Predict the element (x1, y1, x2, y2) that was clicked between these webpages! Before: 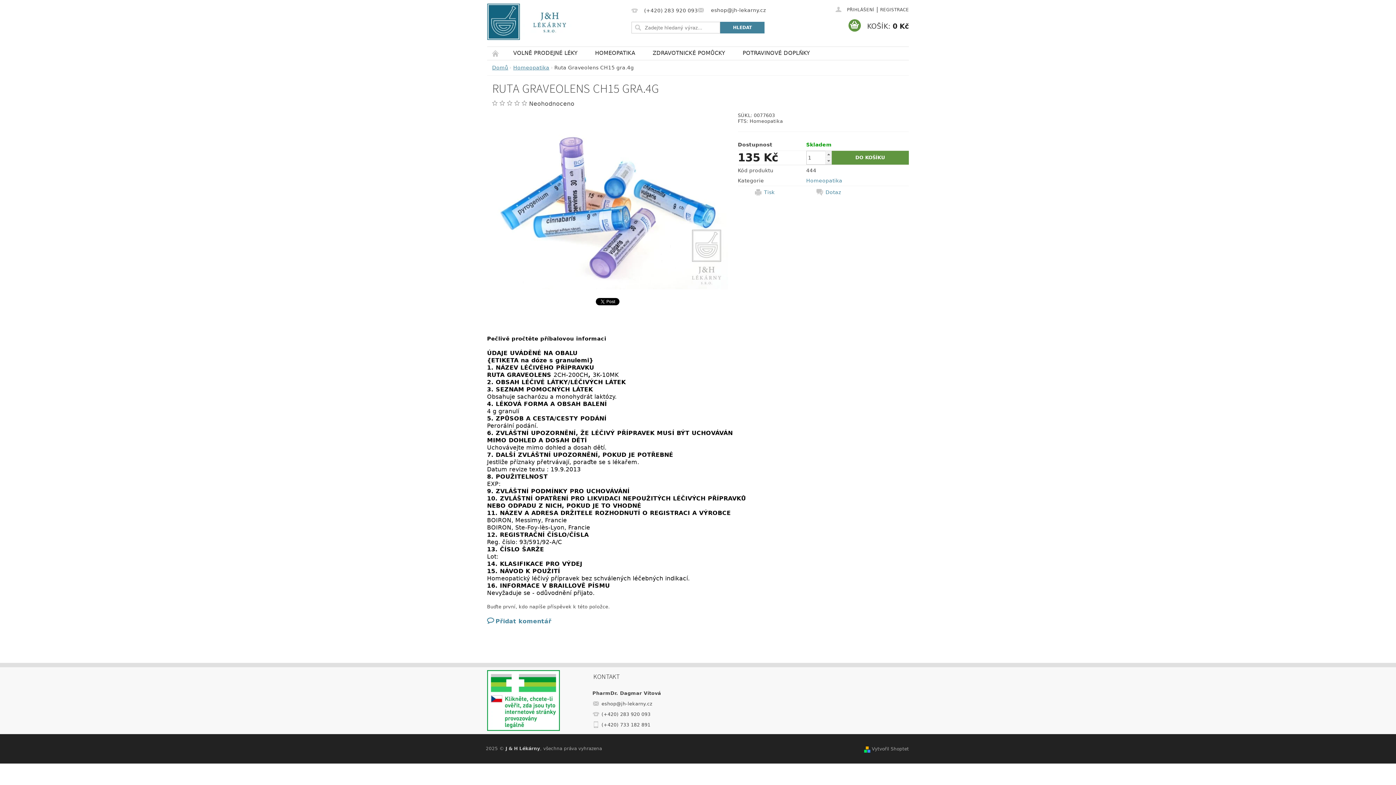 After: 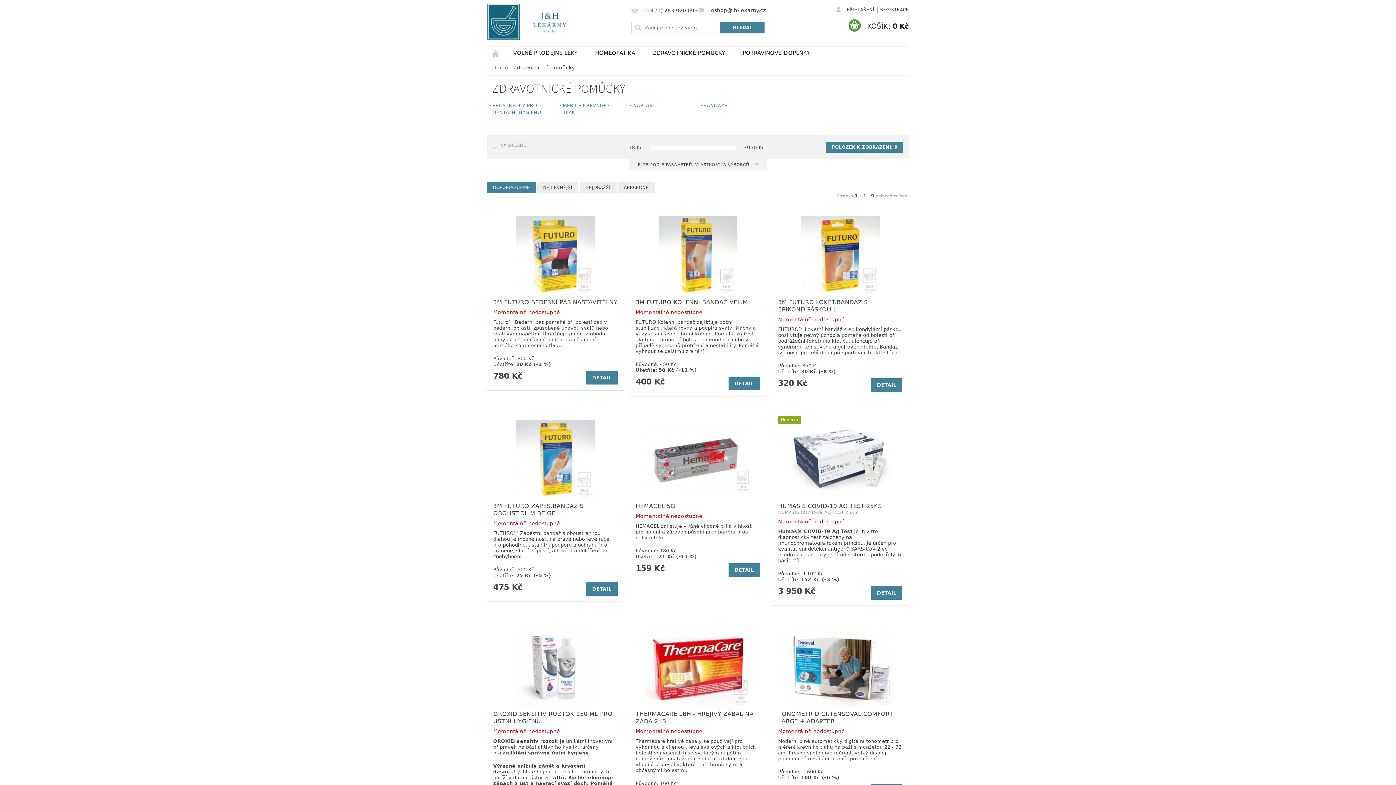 Action: bbox: (644, 46, 734, 59) label: ZDRAVOTNICKÉ POMŮCKY